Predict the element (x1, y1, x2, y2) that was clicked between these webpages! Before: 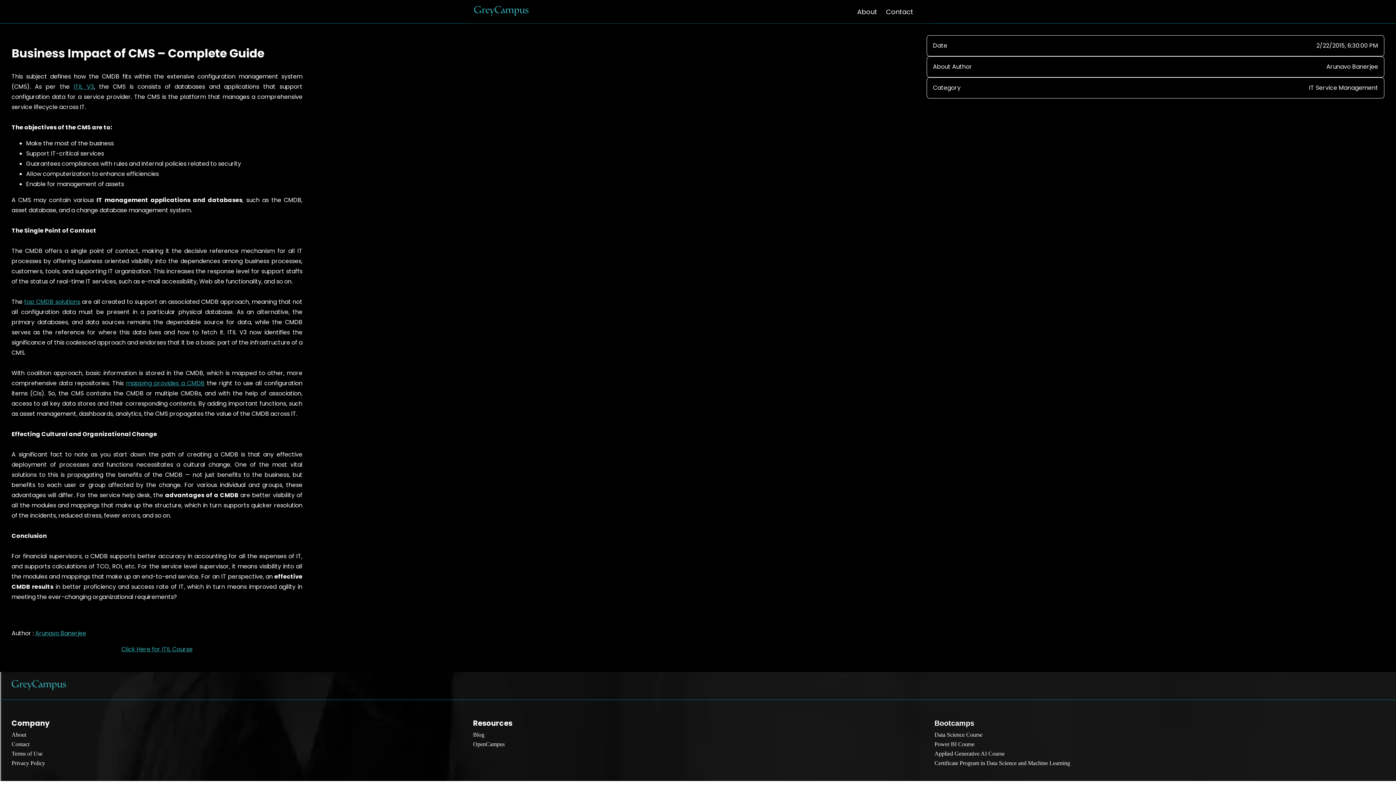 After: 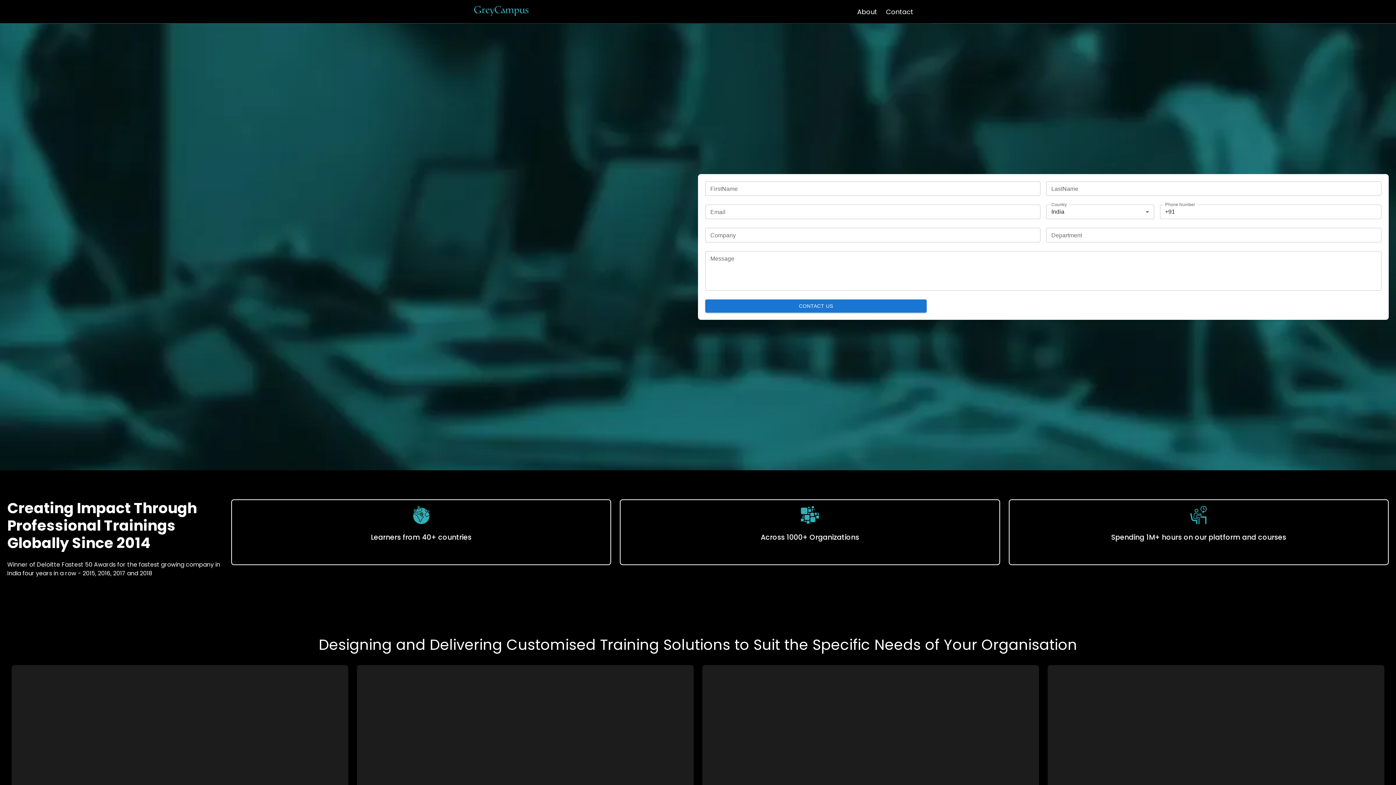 Action: label: Click Here for ITIL Course bbox: (121, 645, 192, 653)